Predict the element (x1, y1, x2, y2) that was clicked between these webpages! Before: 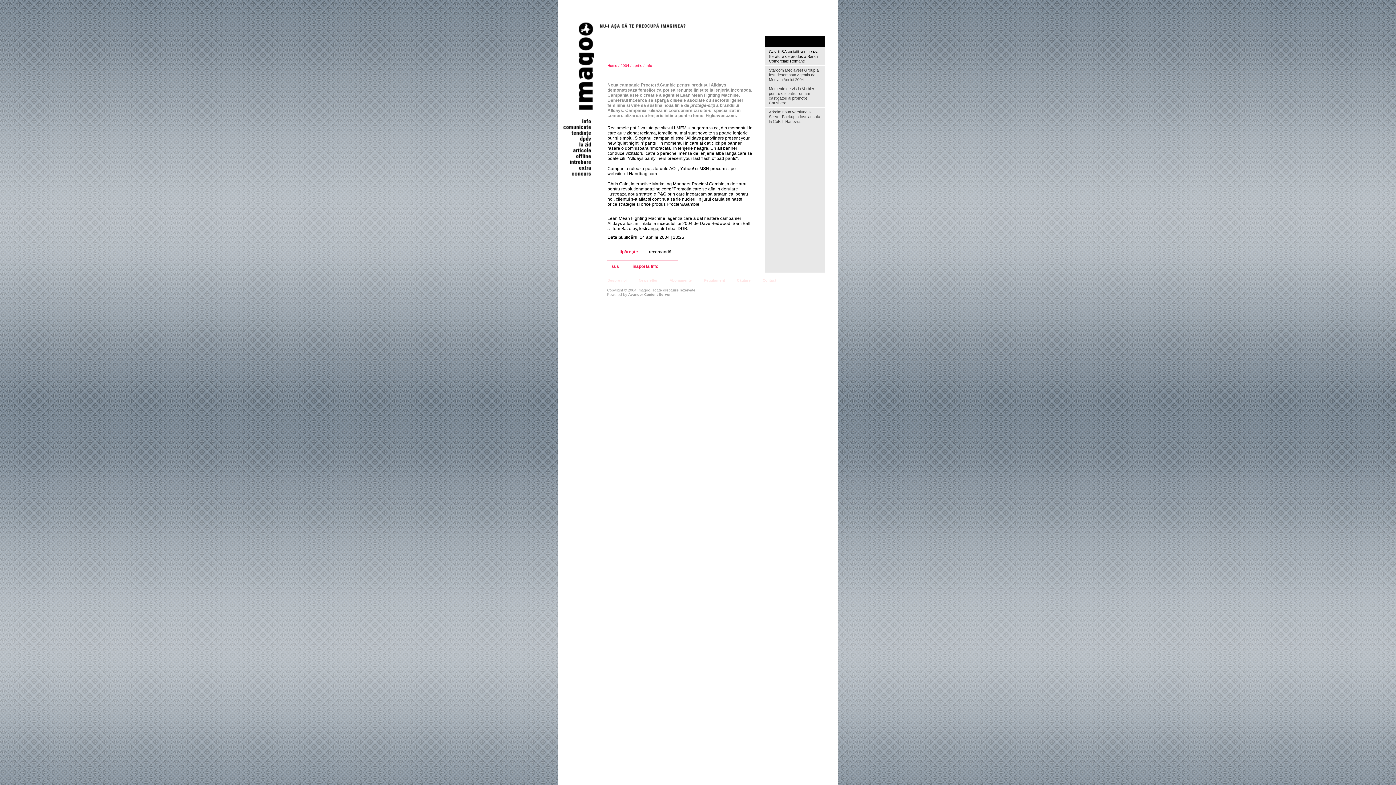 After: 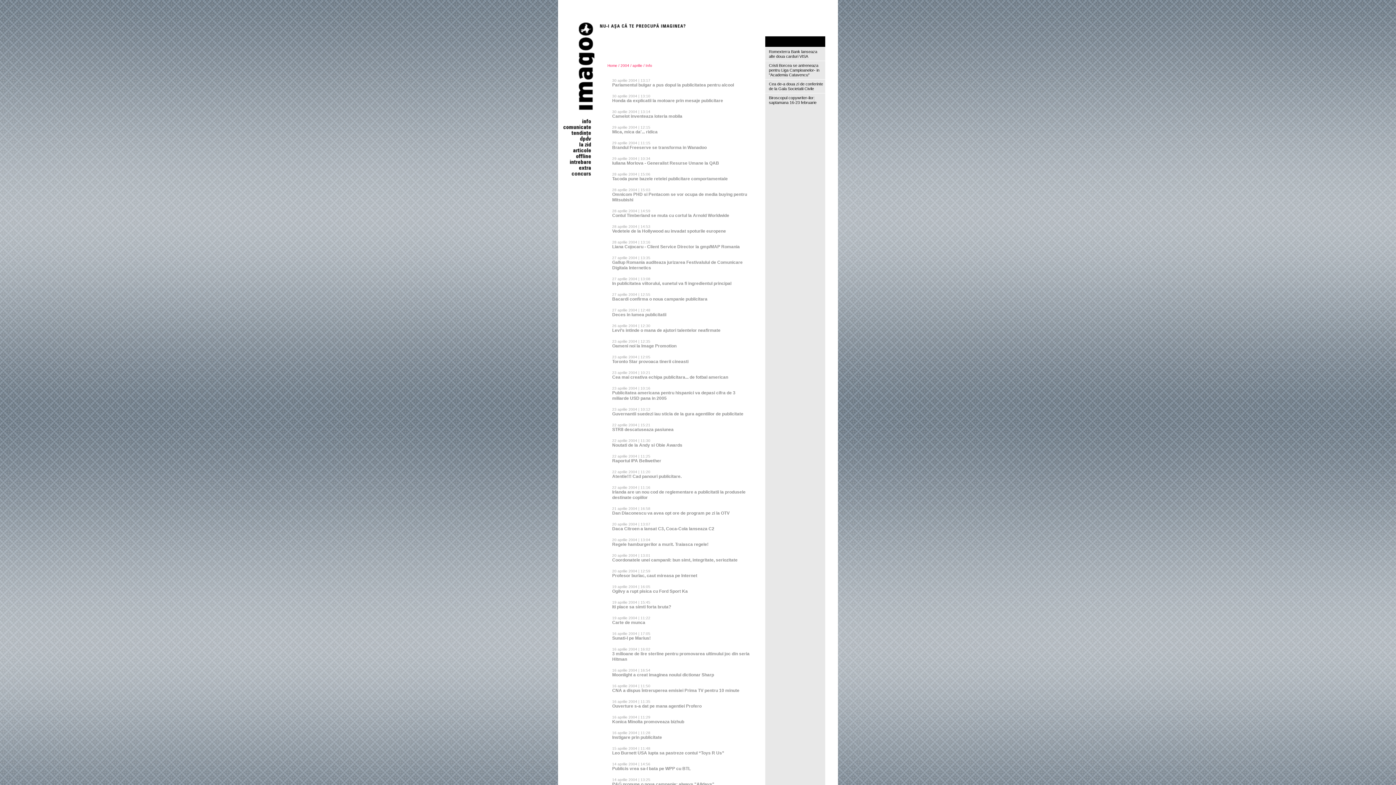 Action: bbox: (645, 63, 652, 67) label: Info